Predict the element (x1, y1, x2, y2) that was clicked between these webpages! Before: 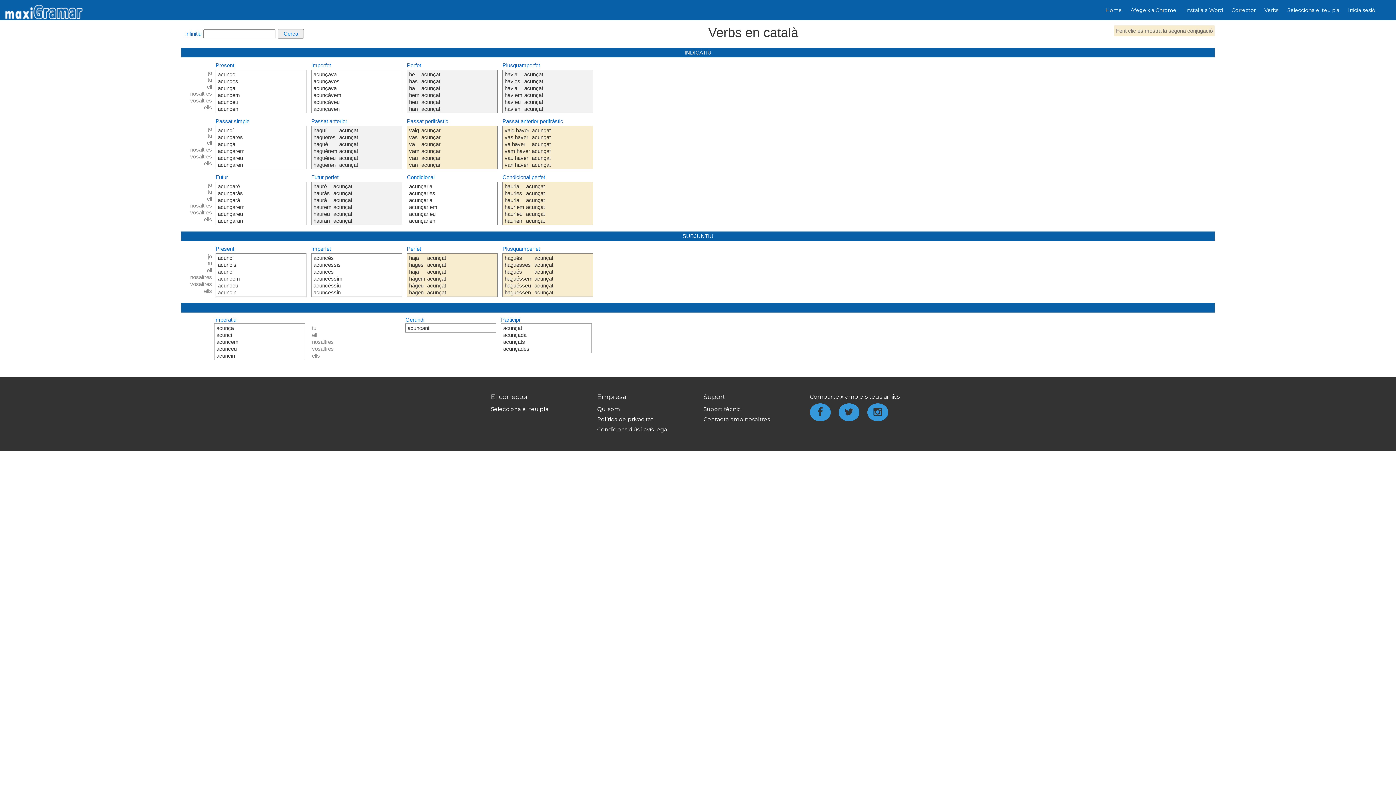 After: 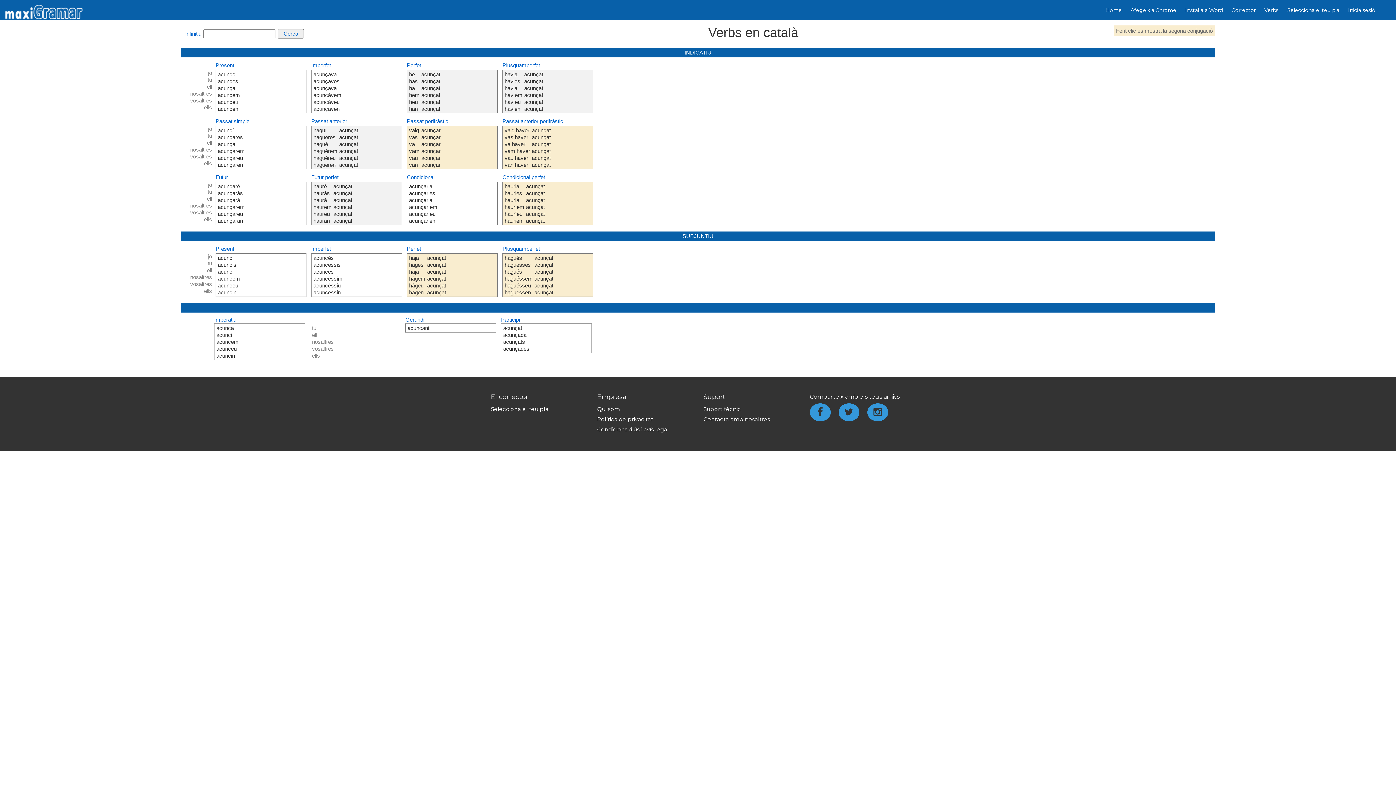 Action: label: Selecciona el teu pla bbox: (490, 405, 548, 412)